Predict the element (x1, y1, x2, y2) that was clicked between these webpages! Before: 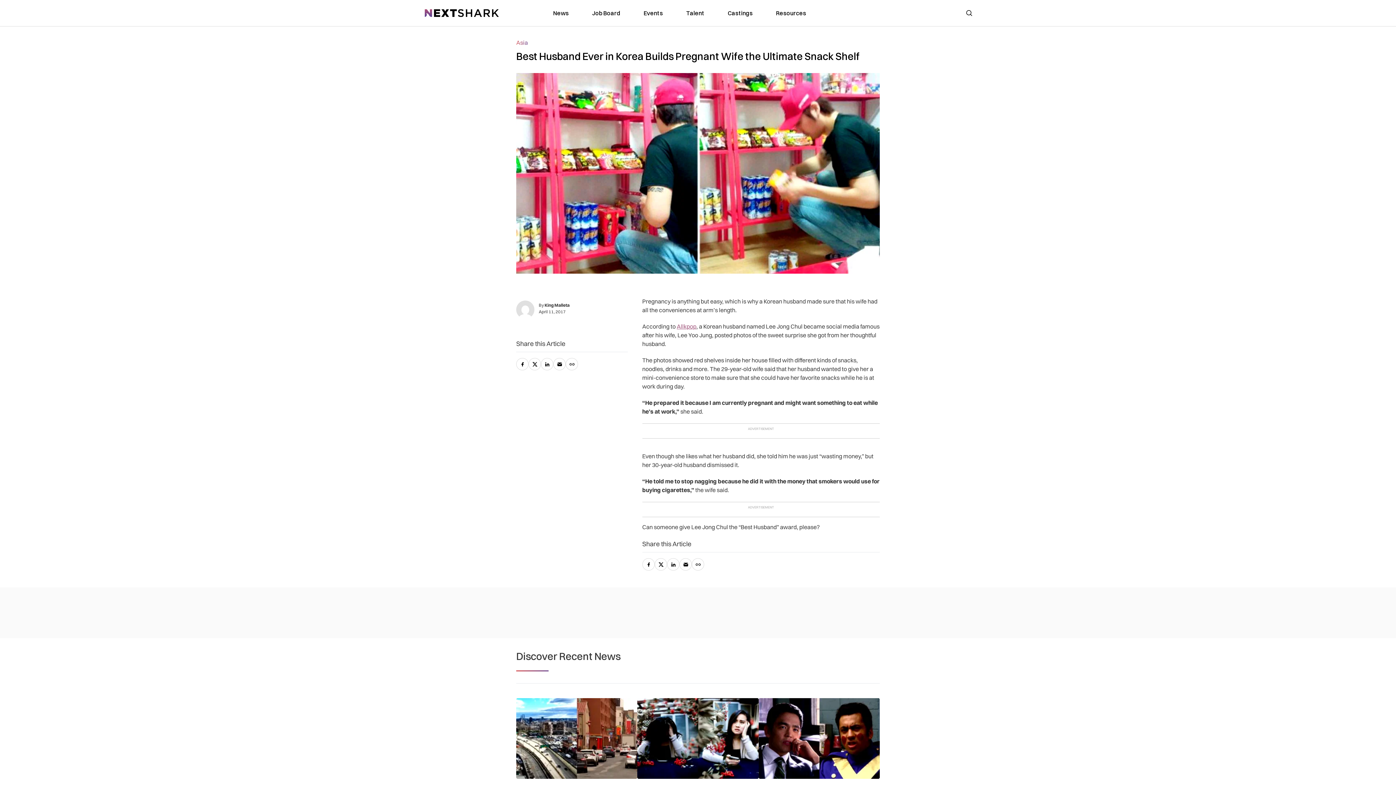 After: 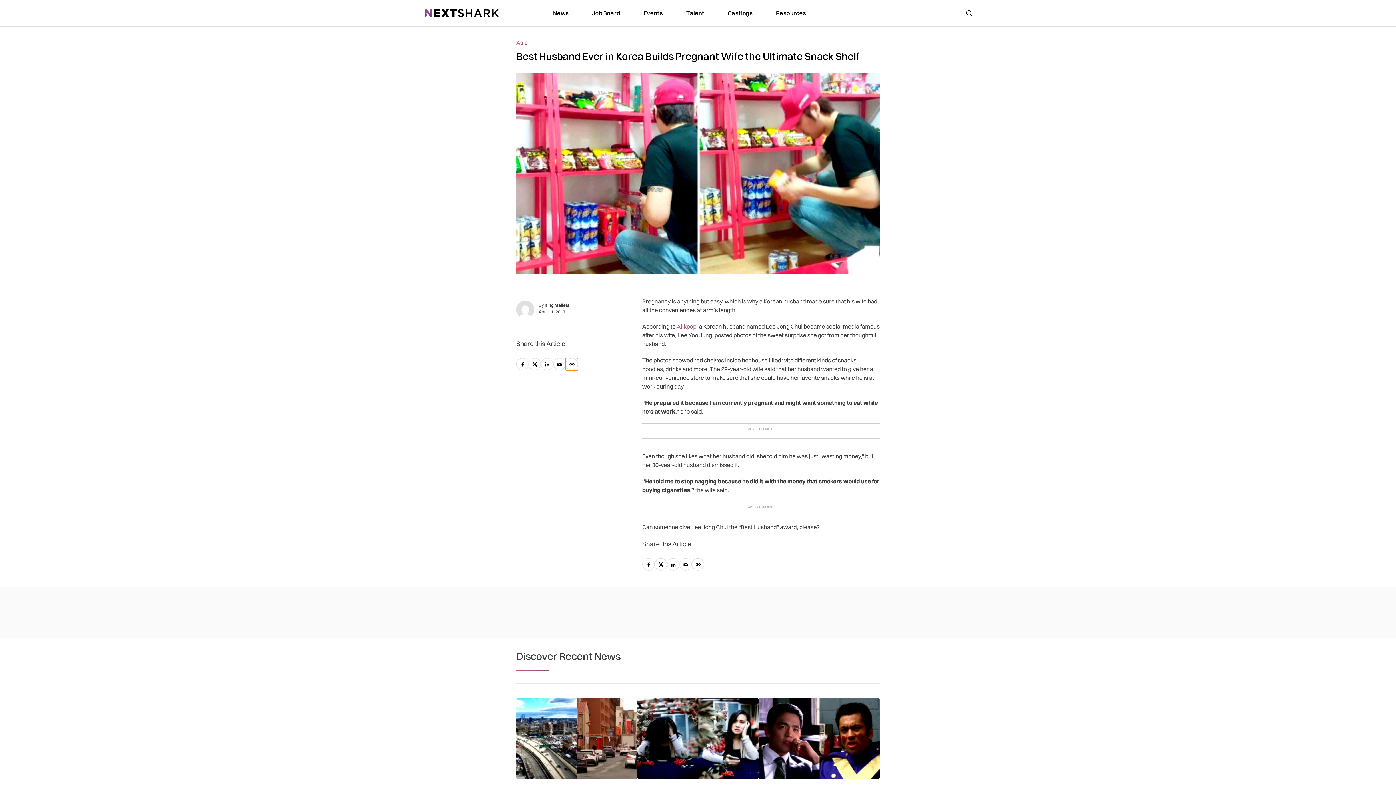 Action: bbox: (565, 358, 578, 370) label: twitter